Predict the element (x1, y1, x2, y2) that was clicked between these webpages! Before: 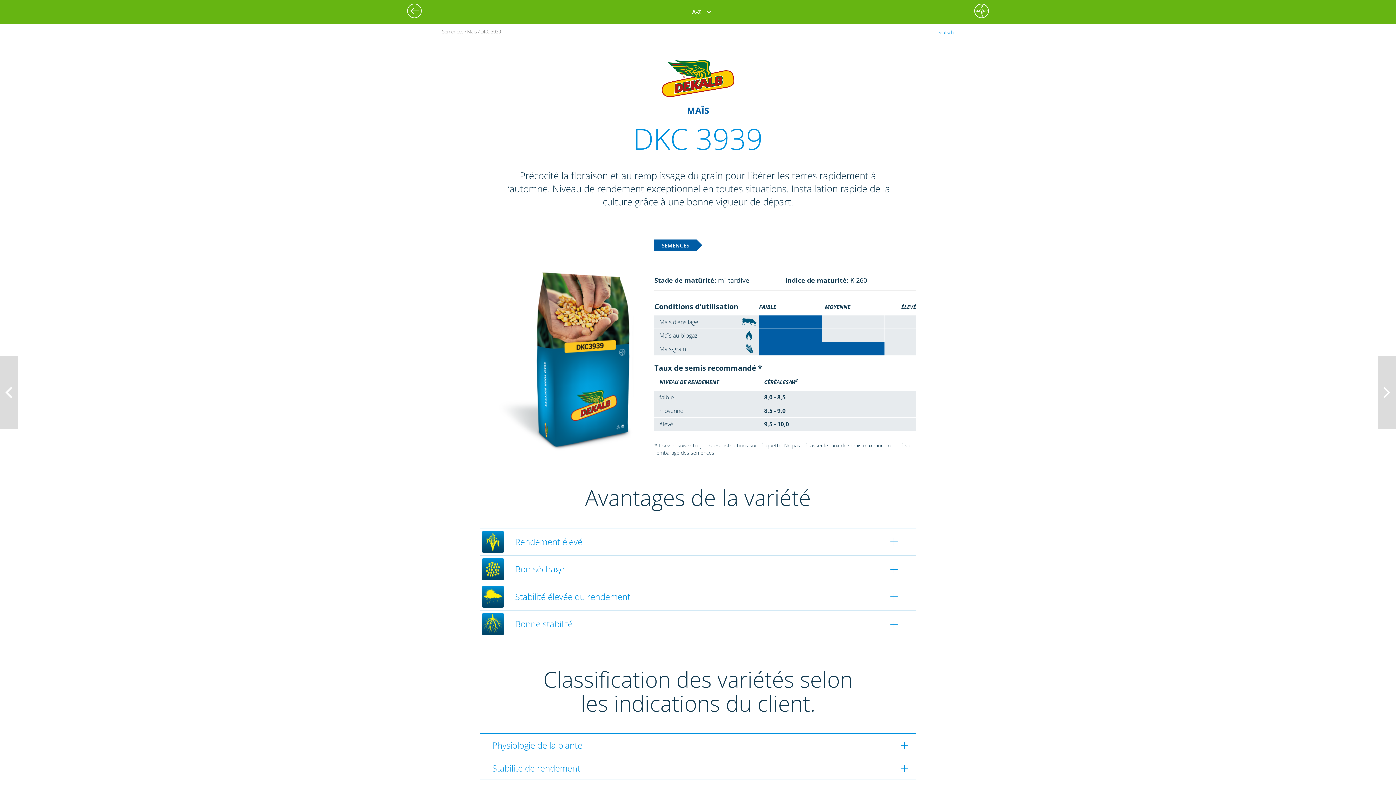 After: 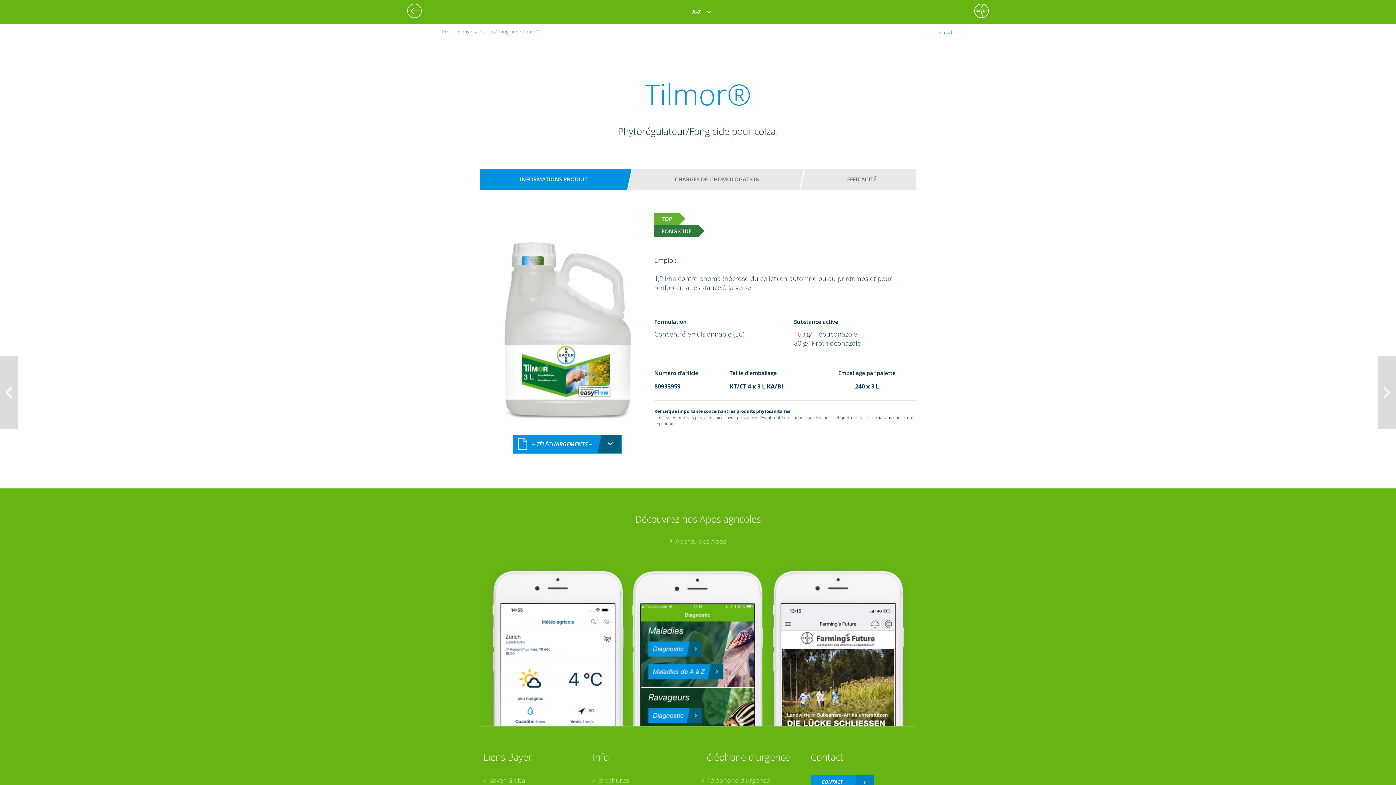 Action: bbox: (407, 3, 425, 18)